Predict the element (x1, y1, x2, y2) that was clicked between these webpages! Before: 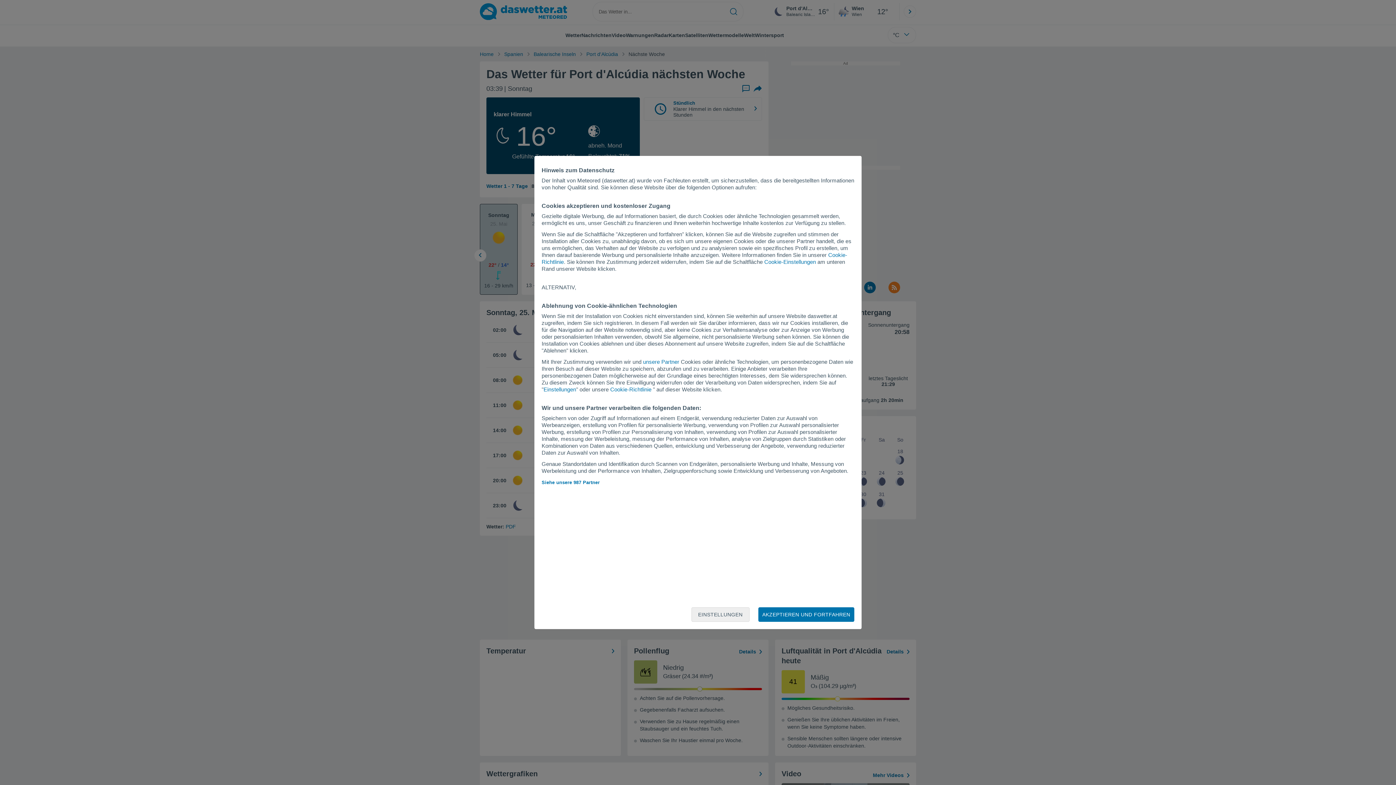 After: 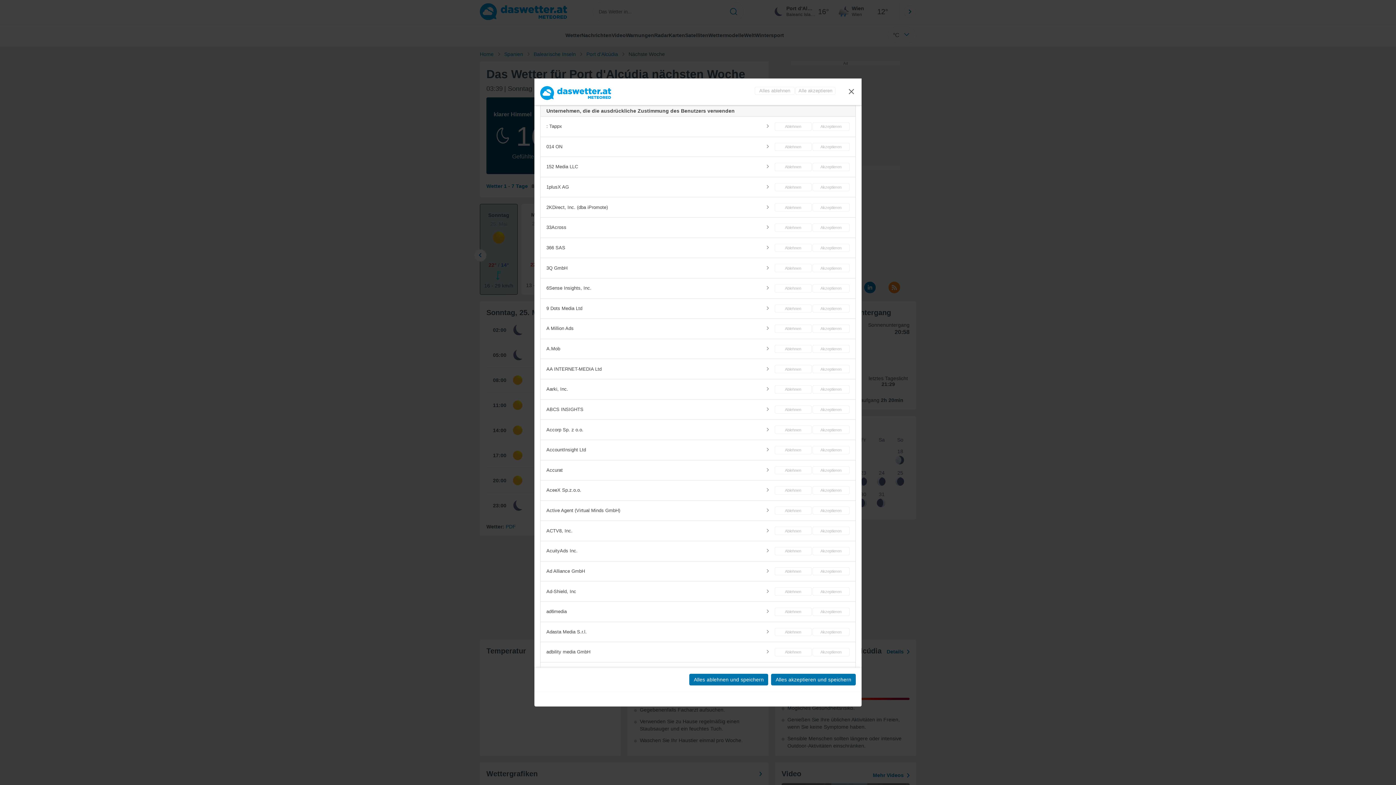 Action: bbox: (643, 358, 679, 365) label: unsere Partner